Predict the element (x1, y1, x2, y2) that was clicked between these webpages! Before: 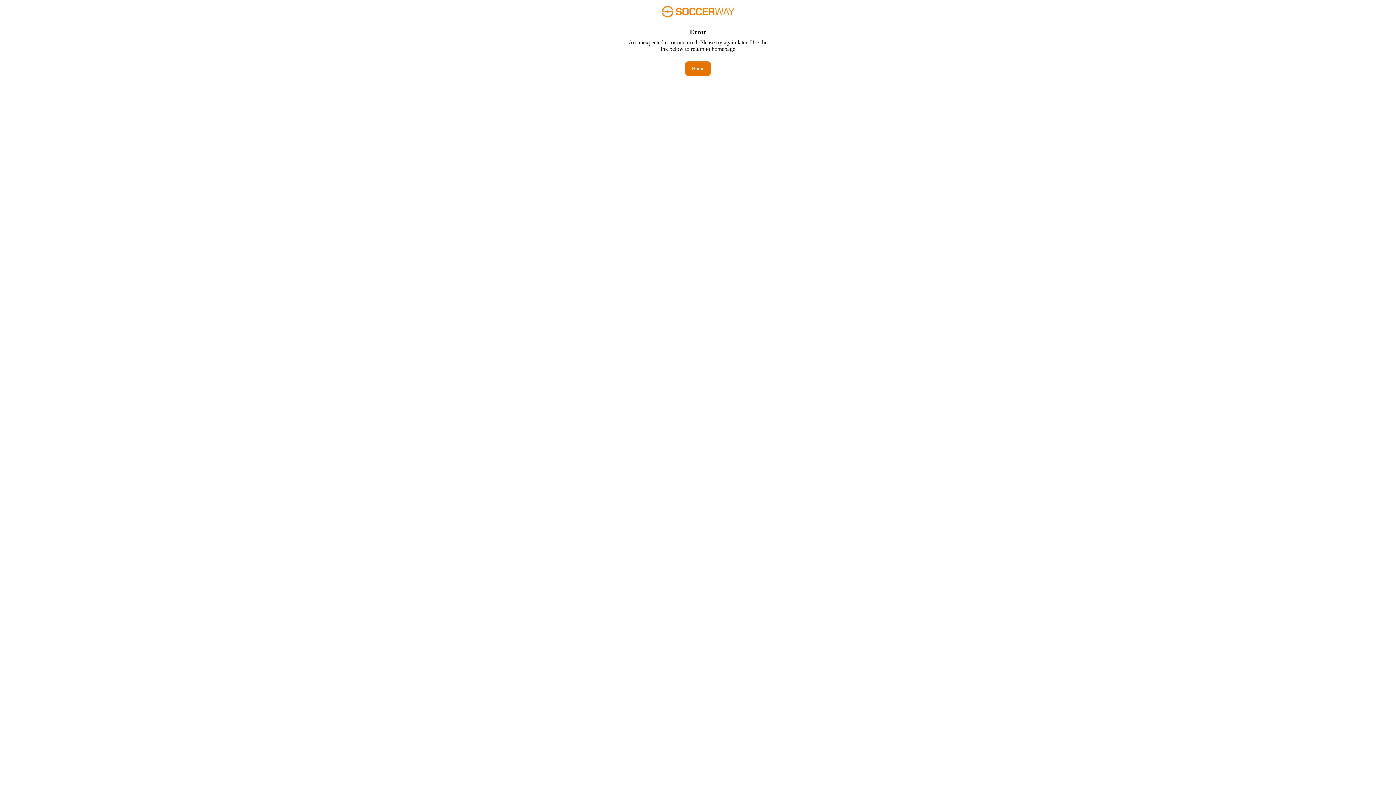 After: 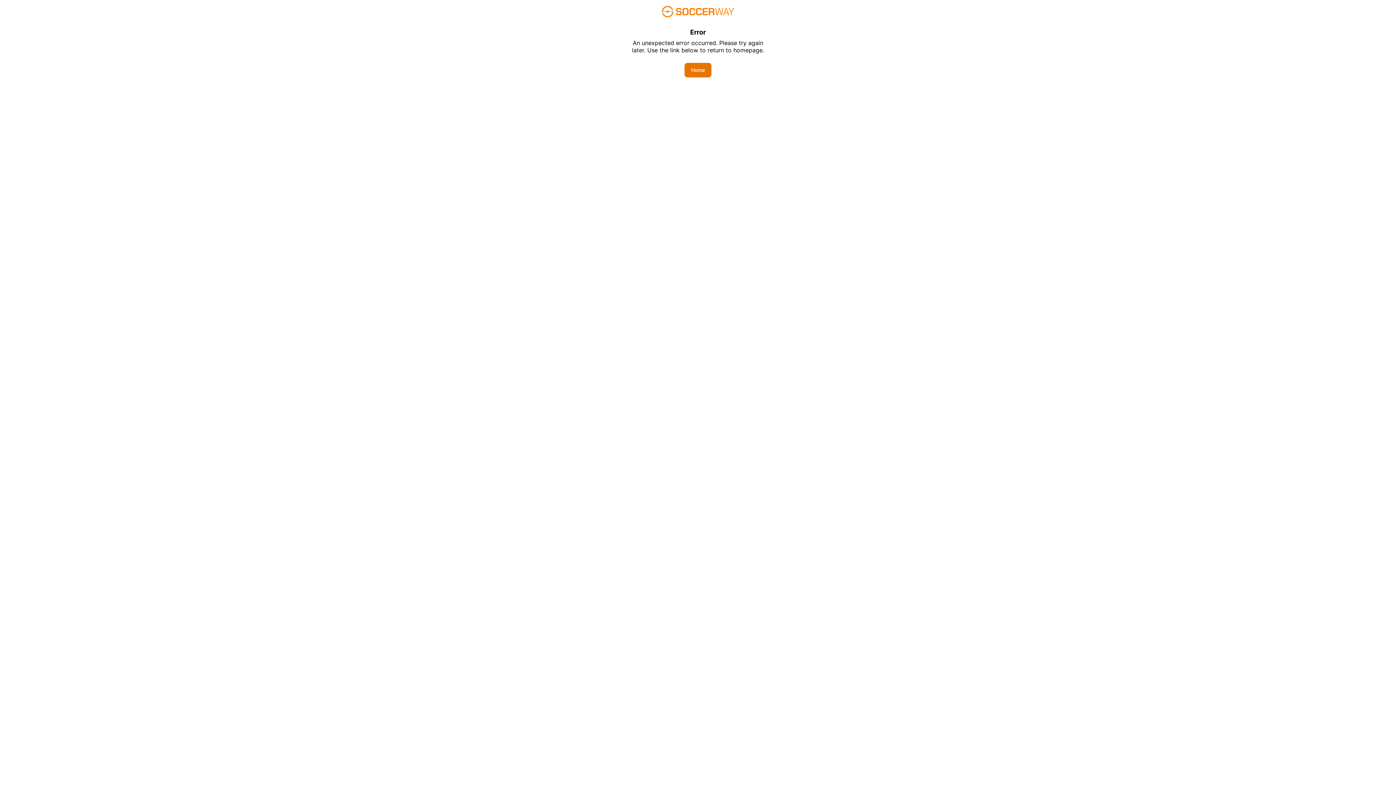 Action: bbox: (685, 61, 710, 76) label: Home